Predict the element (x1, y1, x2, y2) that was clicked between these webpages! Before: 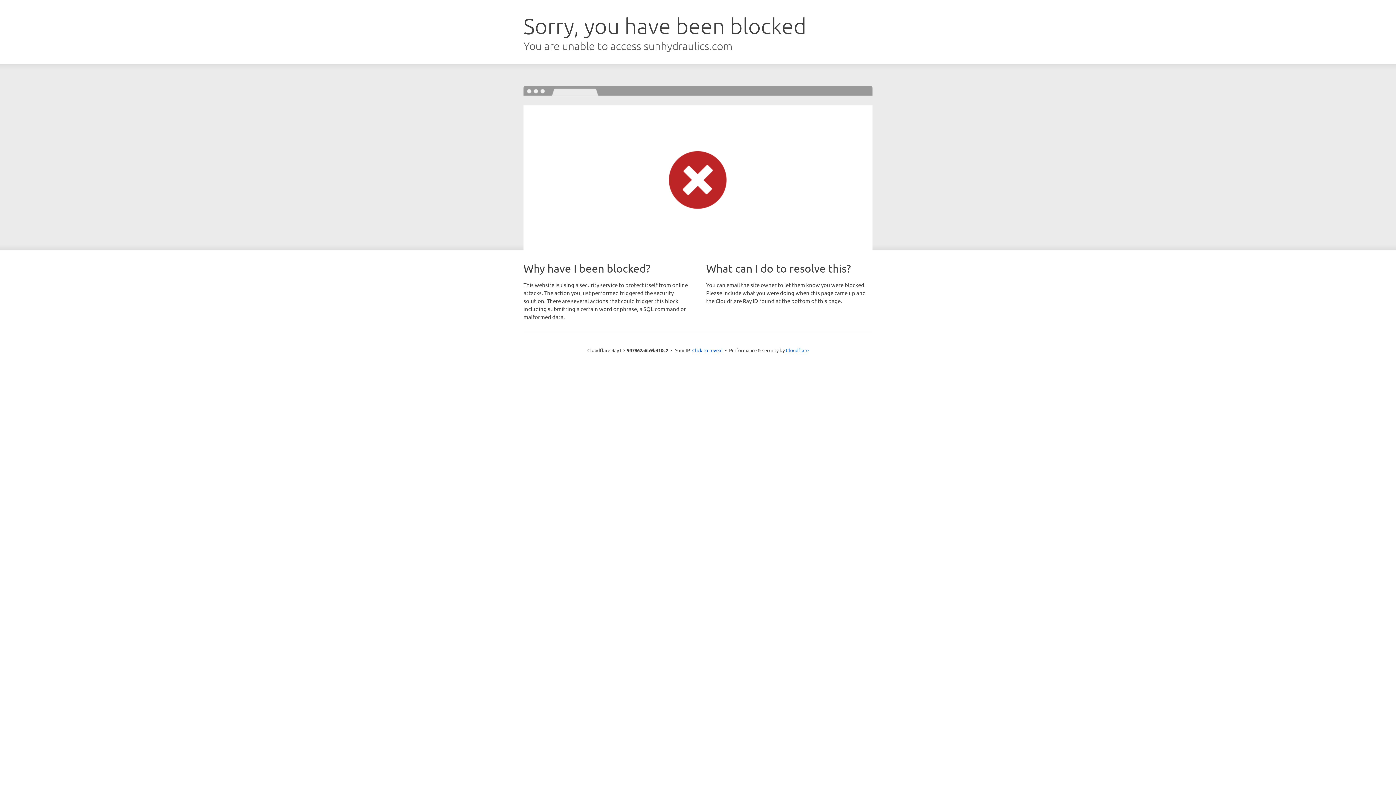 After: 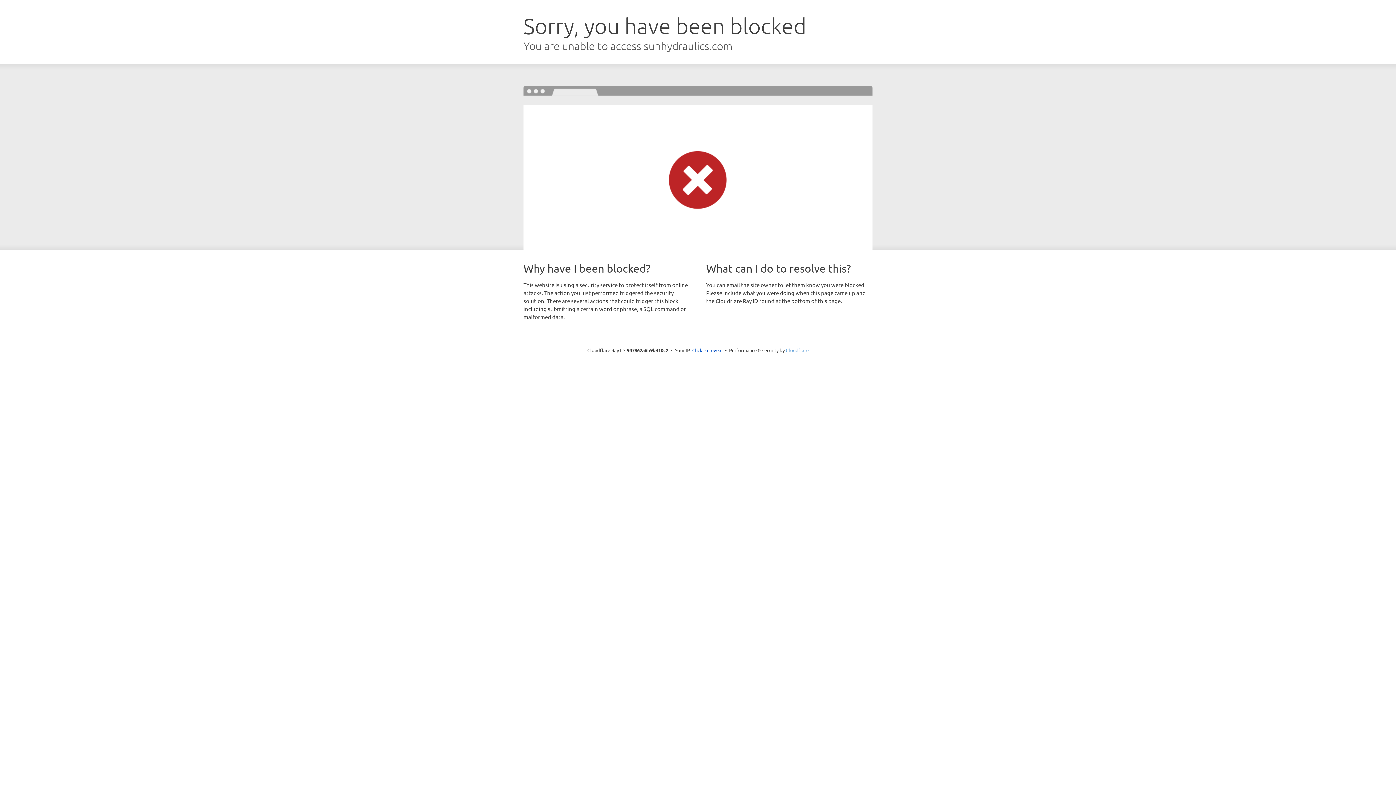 Action: bbox: (786, 347, 808, 353) label: Cloudflare